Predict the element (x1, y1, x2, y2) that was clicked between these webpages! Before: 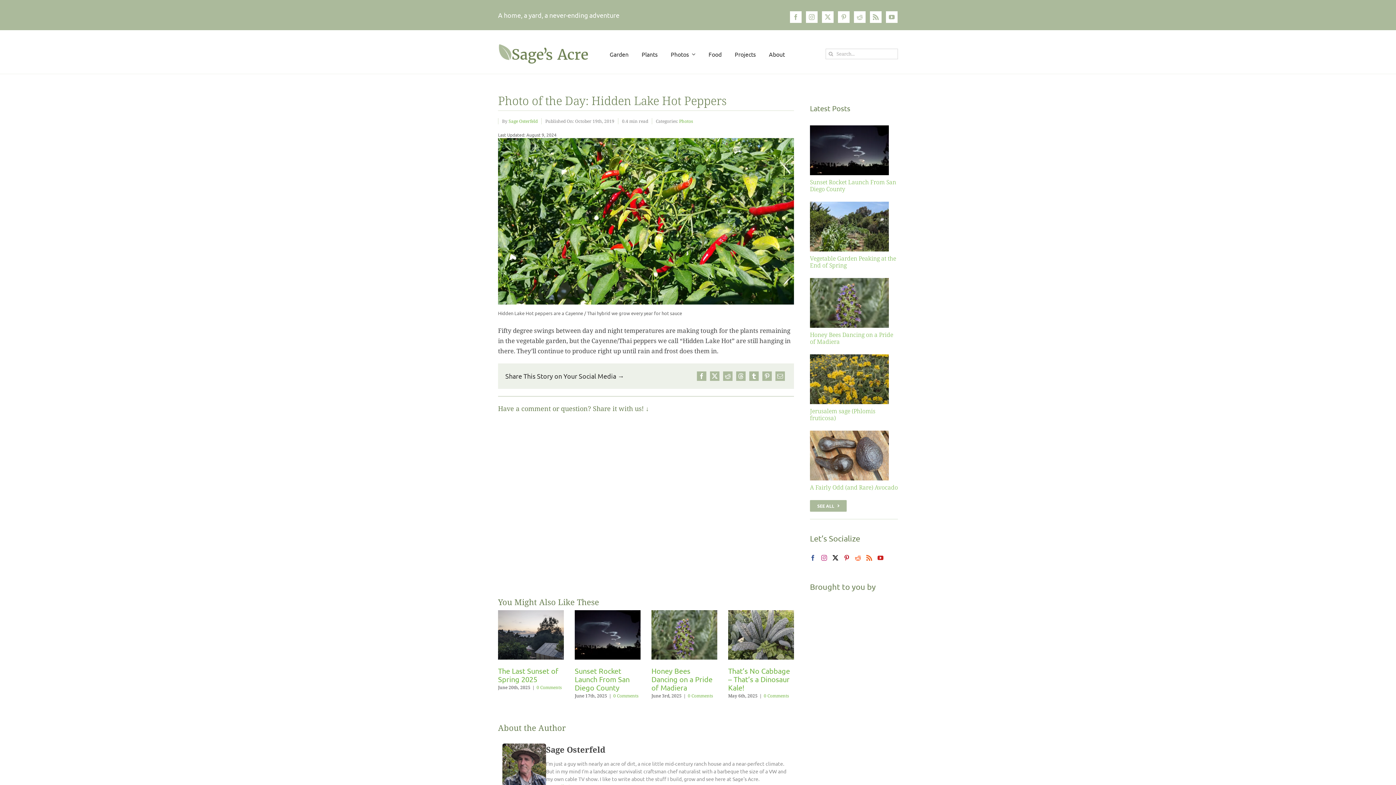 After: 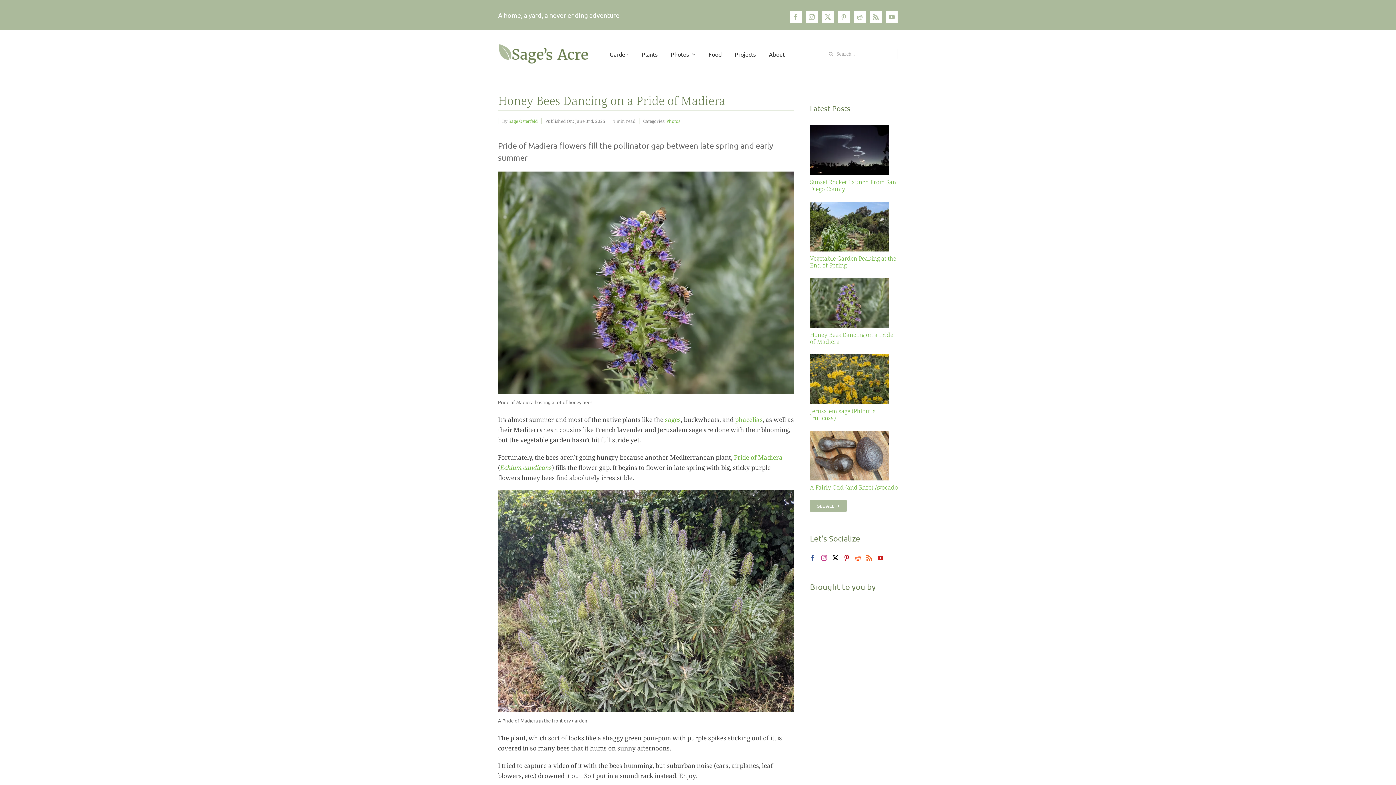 Action: label: Honey Bees Dancing on a Pride of Madiera bbox: (810, 331, 893, 345)